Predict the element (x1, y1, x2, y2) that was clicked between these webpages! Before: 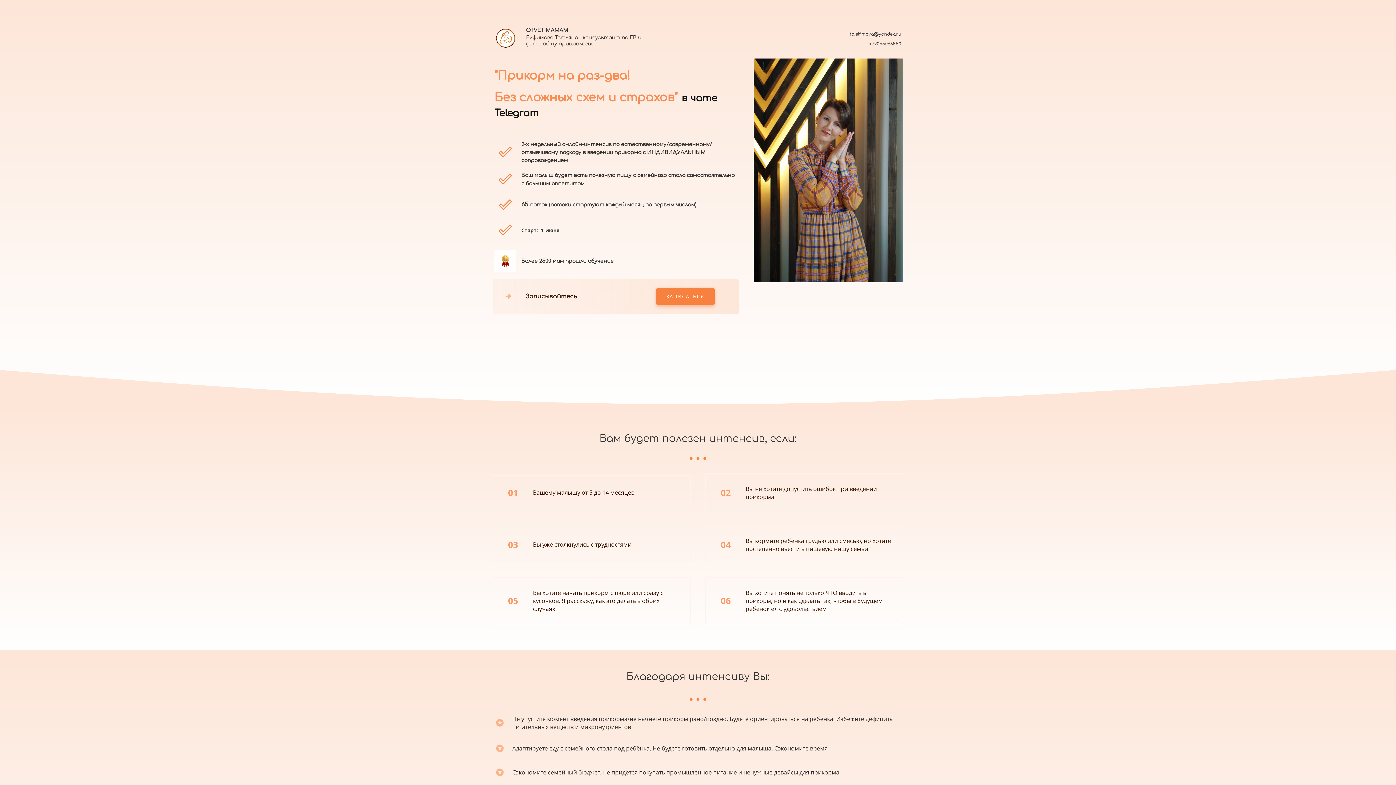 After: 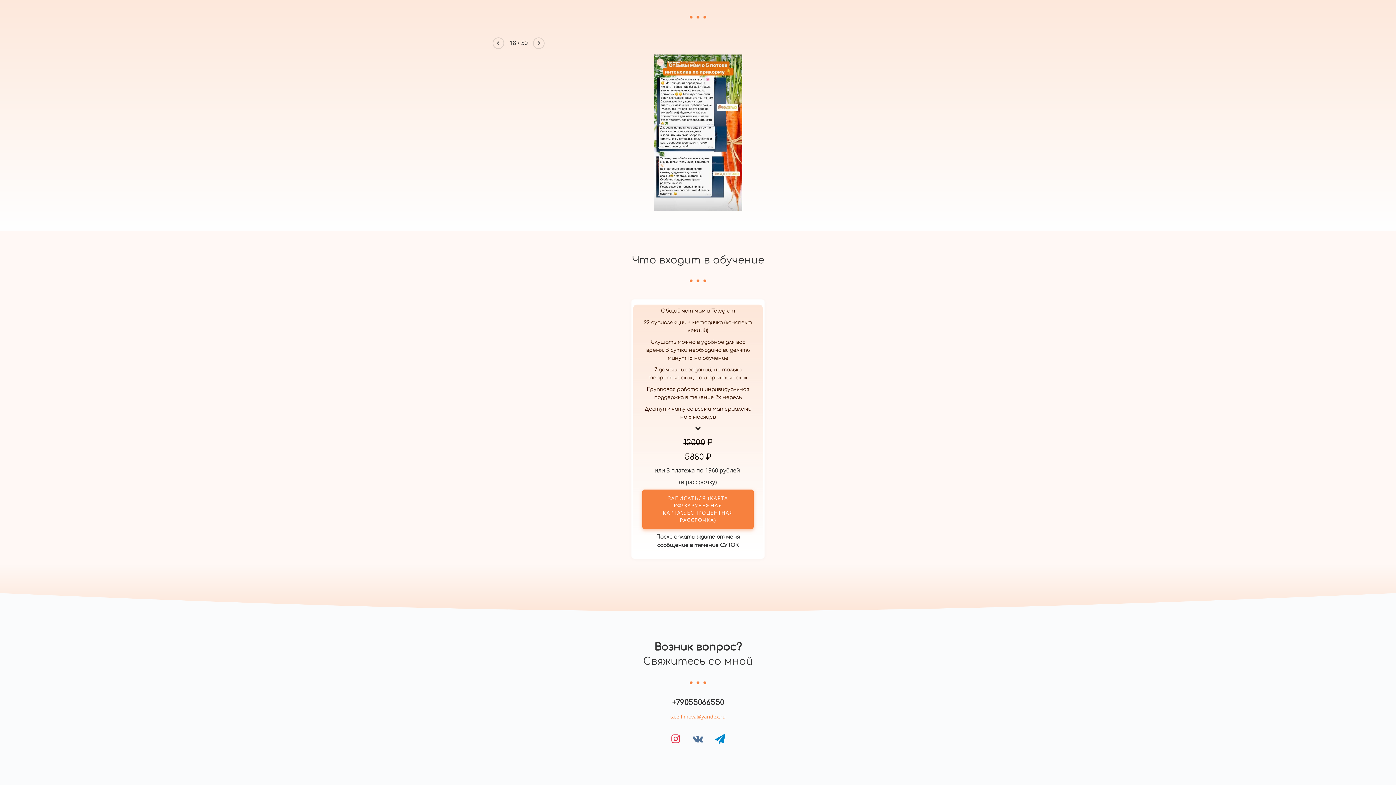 Action: bbox: (656, 288, 714, 305) label: ЗАПИСАТЬСЯ